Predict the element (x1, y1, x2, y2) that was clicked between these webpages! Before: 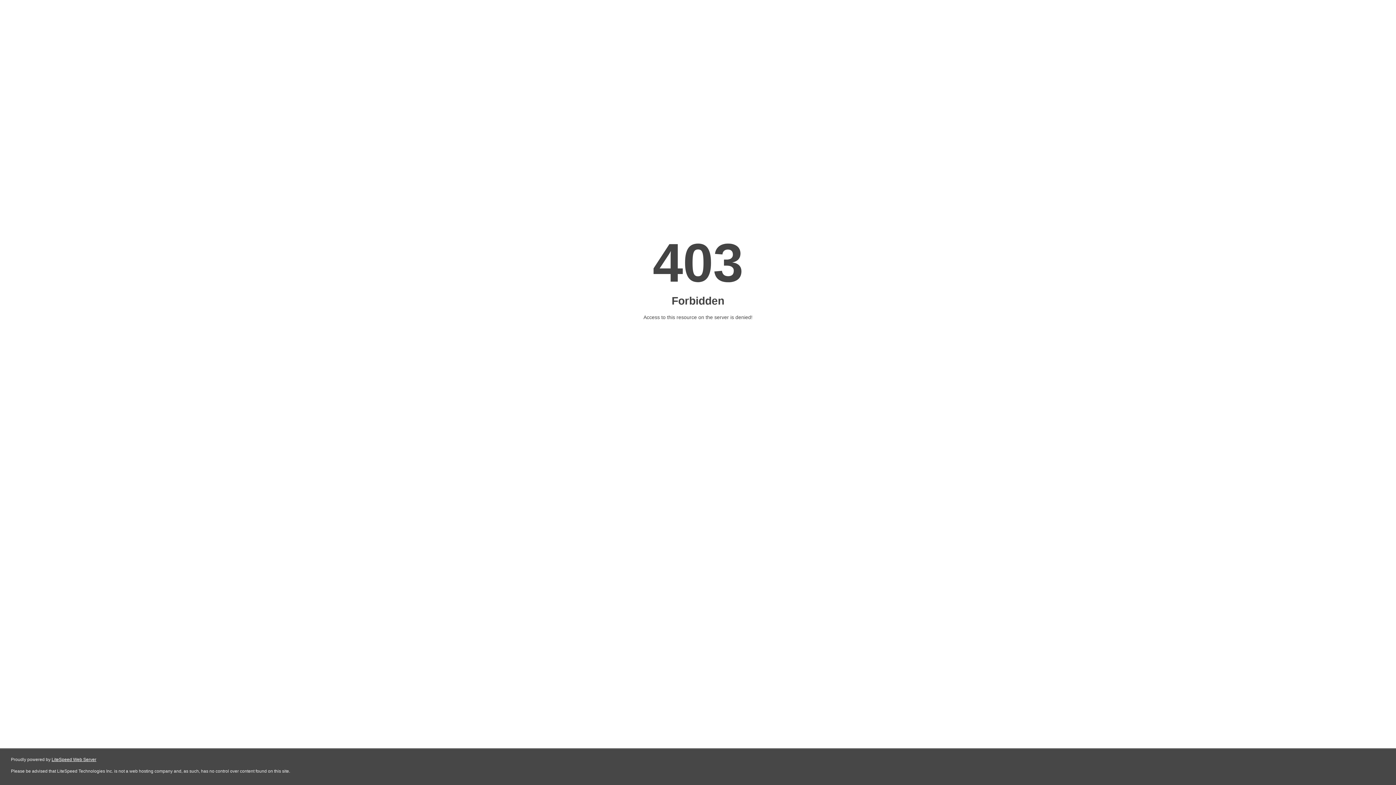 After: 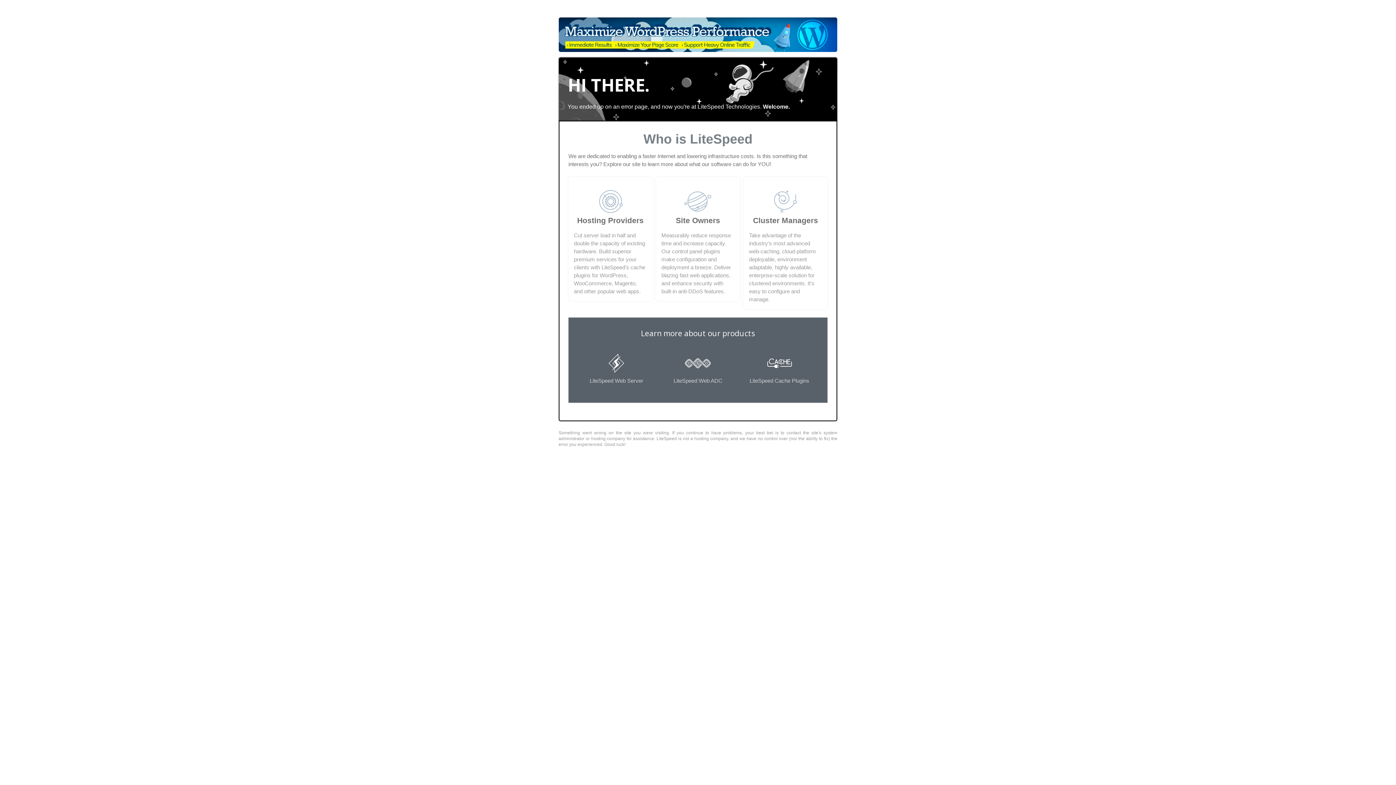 Action: label: LiteSpeed Web Server bbox: (51, 757, 96, 762)